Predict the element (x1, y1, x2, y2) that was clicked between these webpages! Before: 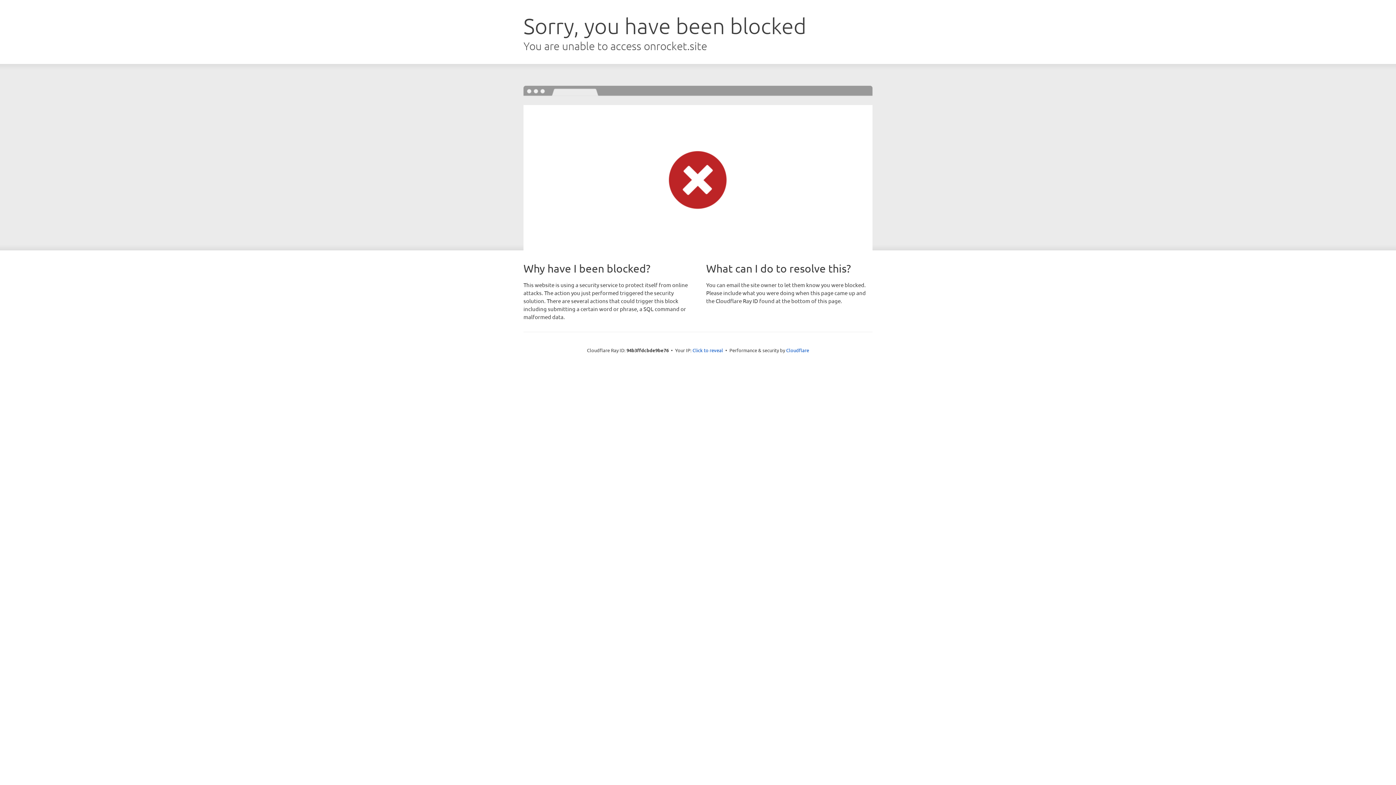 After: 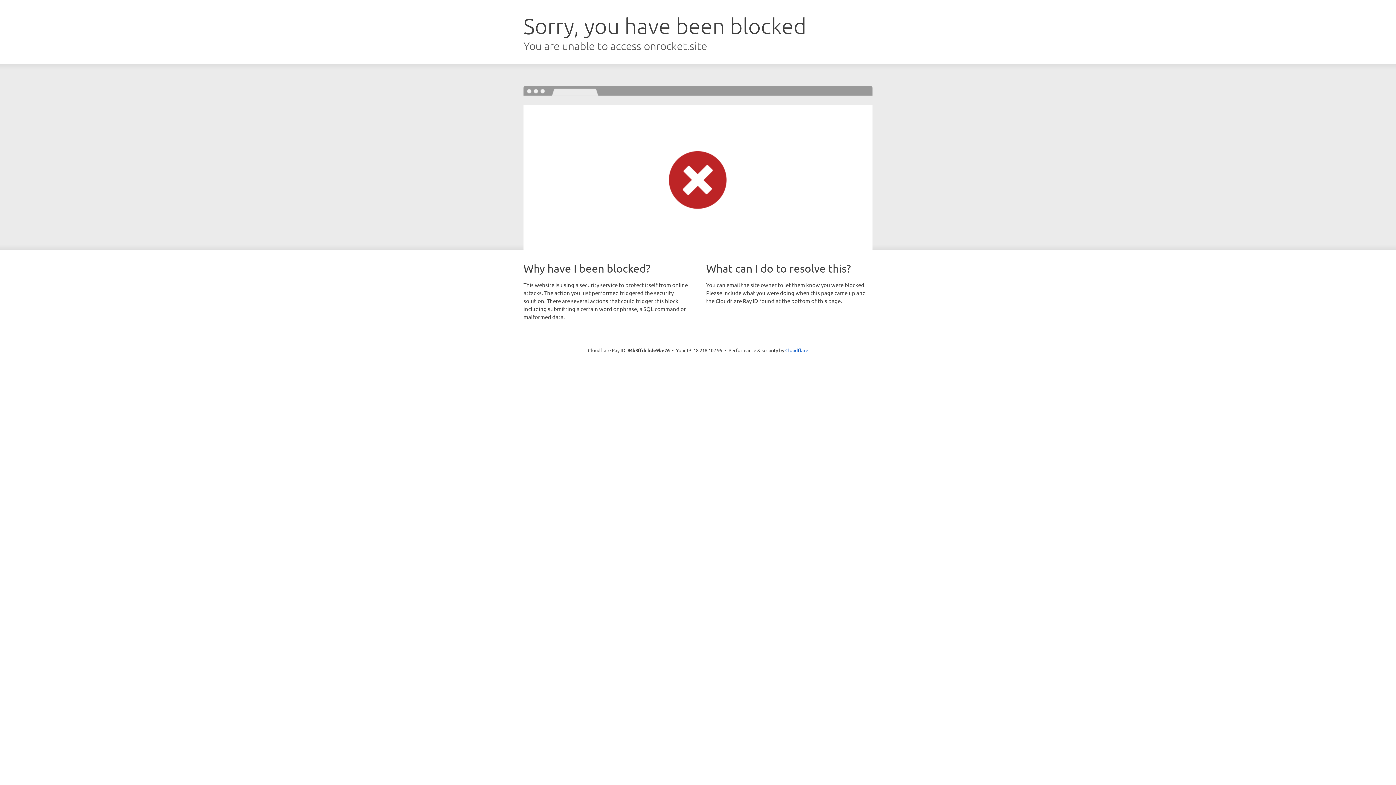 Action: bbox: (692, 346, 723, 353) label: Click to reveal